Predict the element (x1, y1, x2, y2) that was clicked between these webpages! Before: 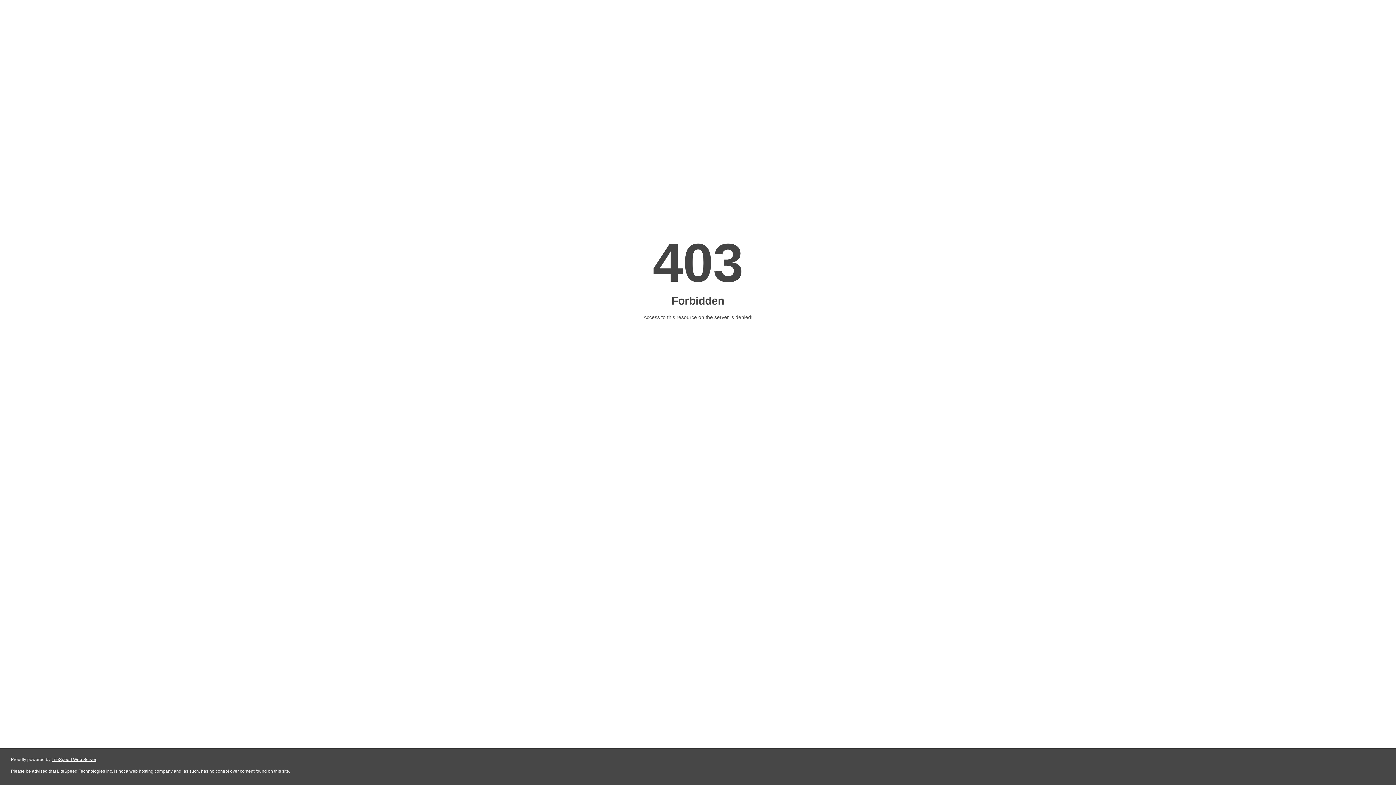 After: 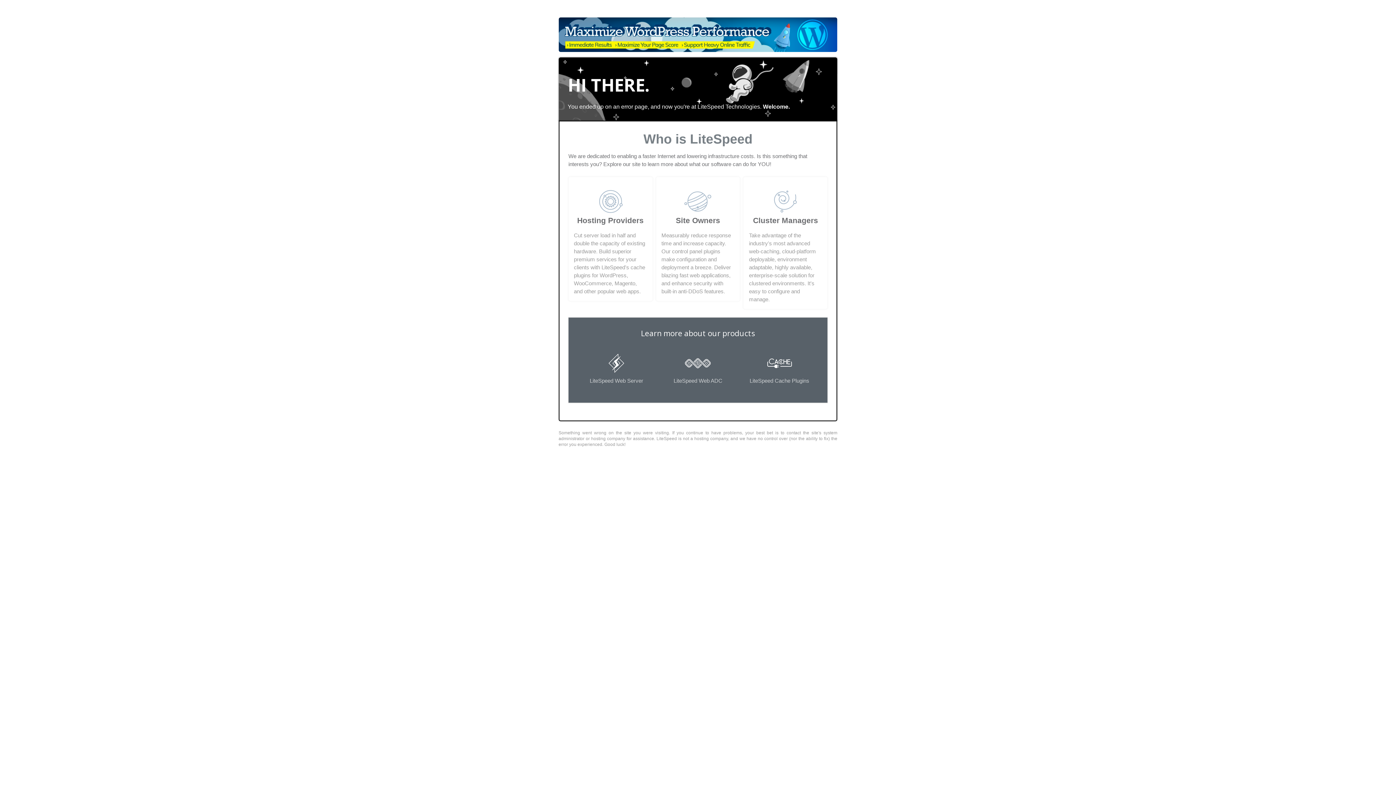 Action: label: LiteSpeed Web Server bbox: (51, 757, 96, 762)